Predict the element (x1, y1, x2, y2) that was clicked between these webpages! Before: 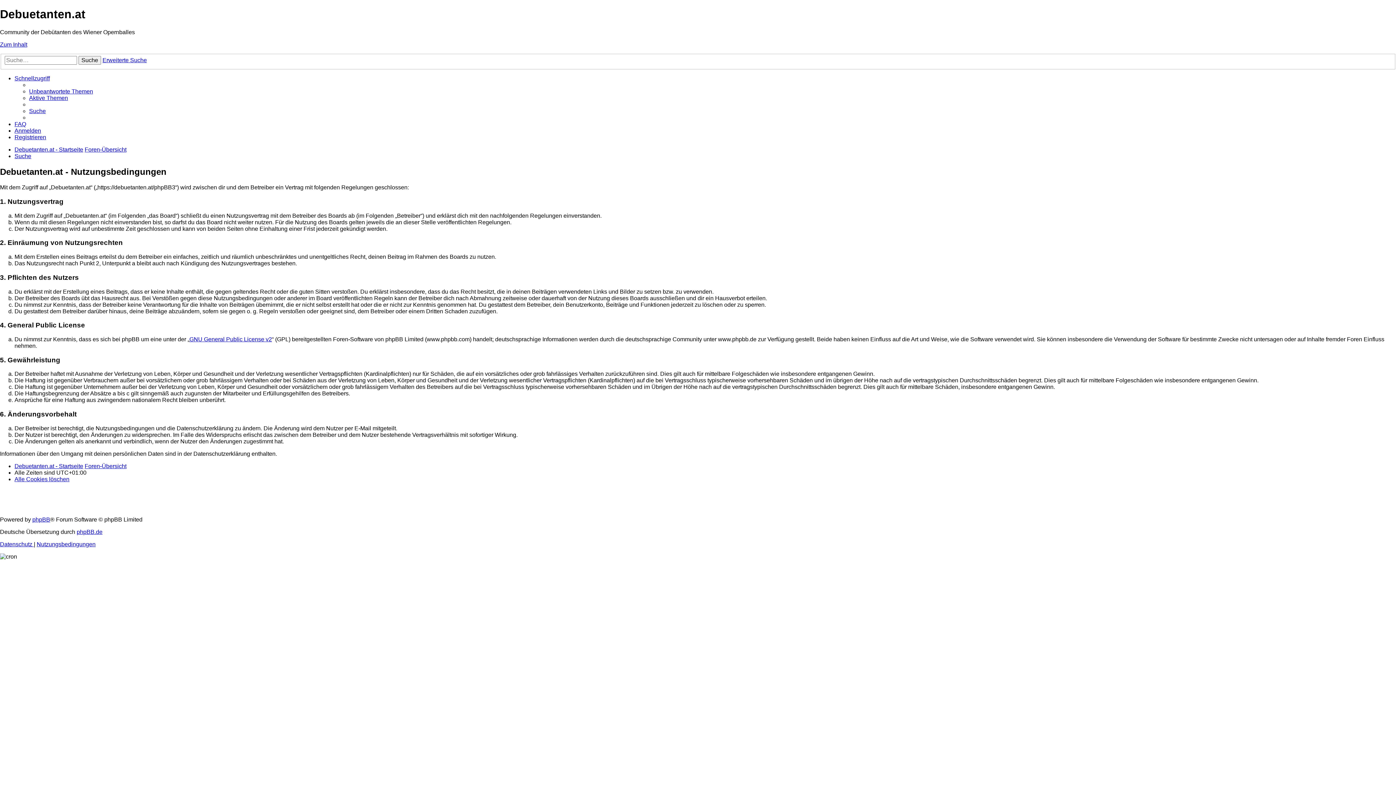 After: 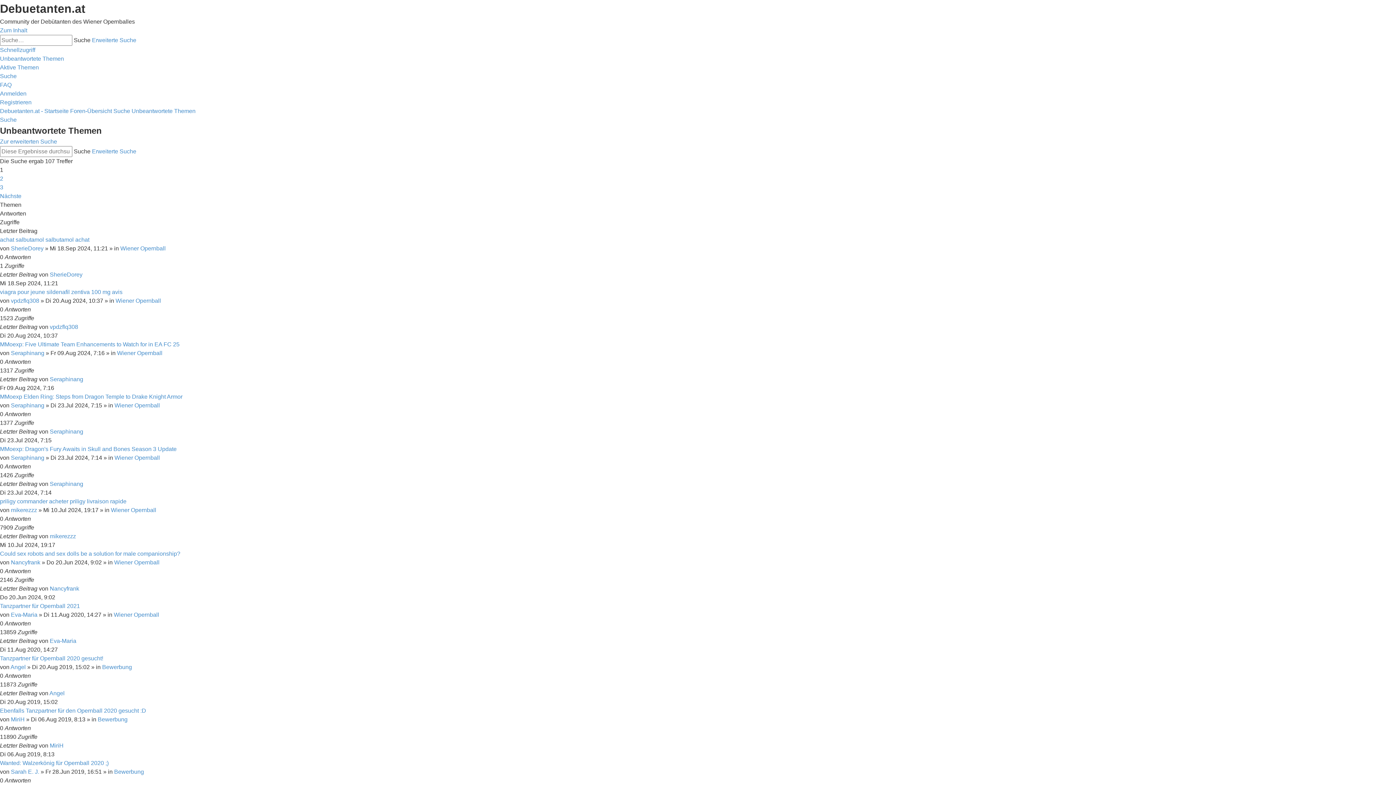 Action: label: Unbeantwortete Themen bbox: (29, 88, 93, 94)